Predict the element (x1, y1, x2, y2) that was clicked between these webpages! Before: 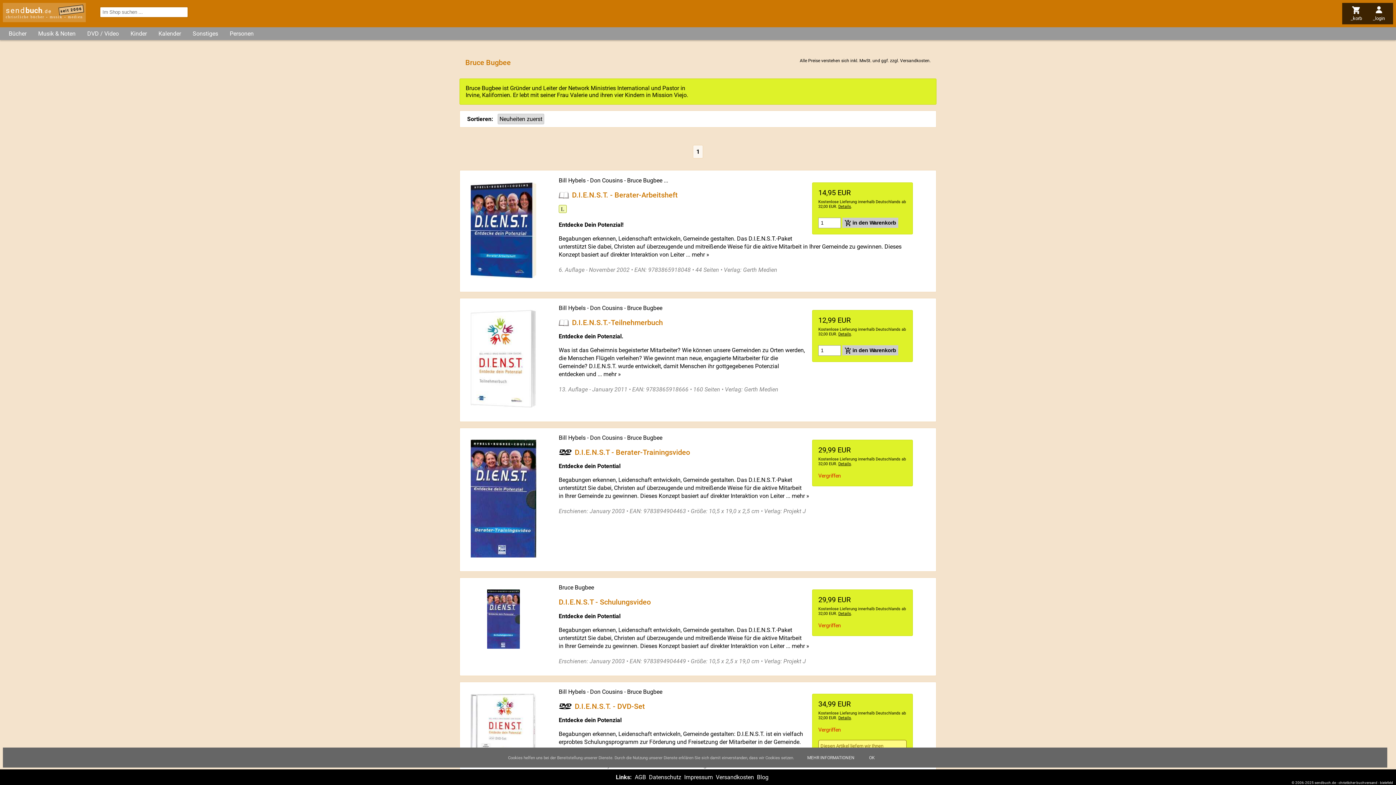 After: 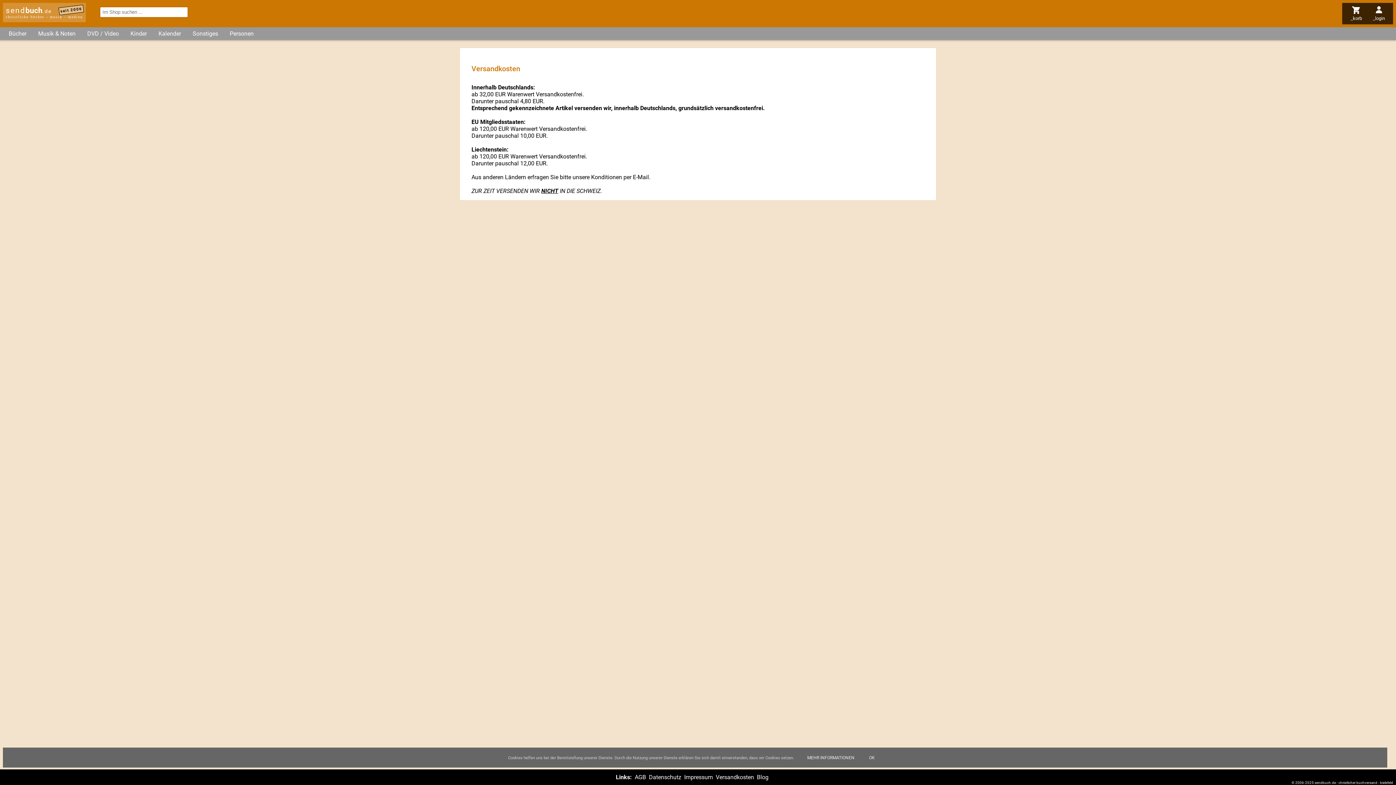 Action: bbox: (716, 774, 754, 781) label: Versandkosten